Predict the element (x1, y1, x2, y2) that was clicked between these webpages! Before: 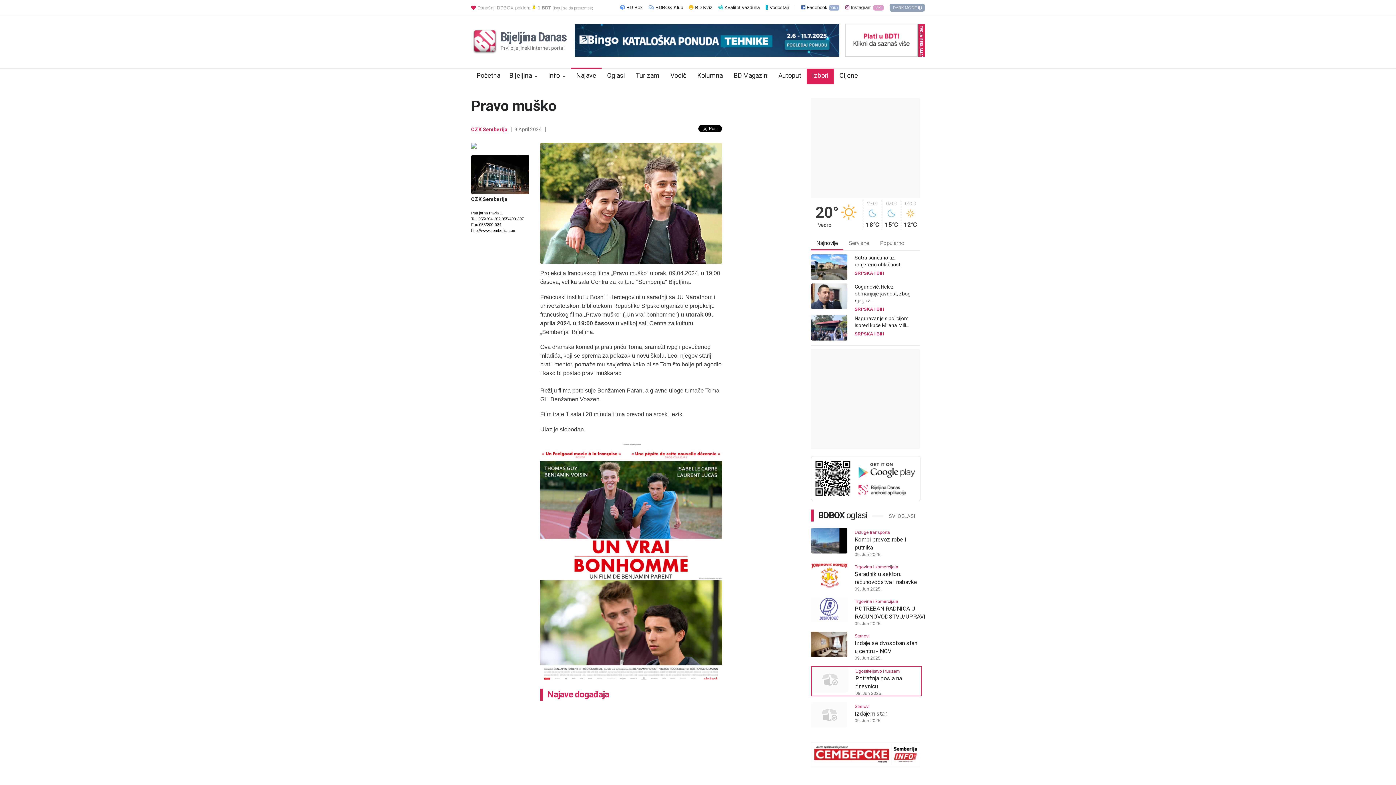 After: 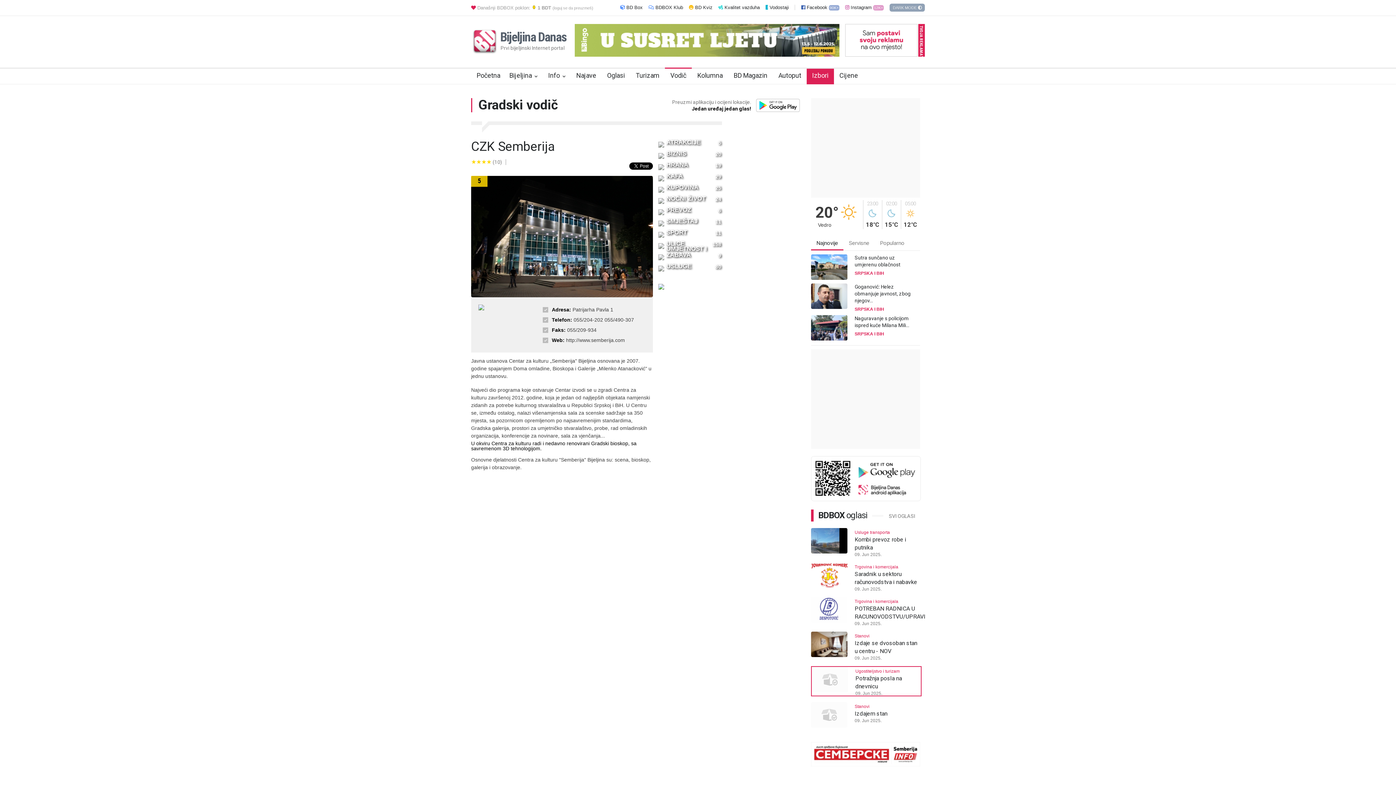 Action: bbox: (471, 155, 529, 194)